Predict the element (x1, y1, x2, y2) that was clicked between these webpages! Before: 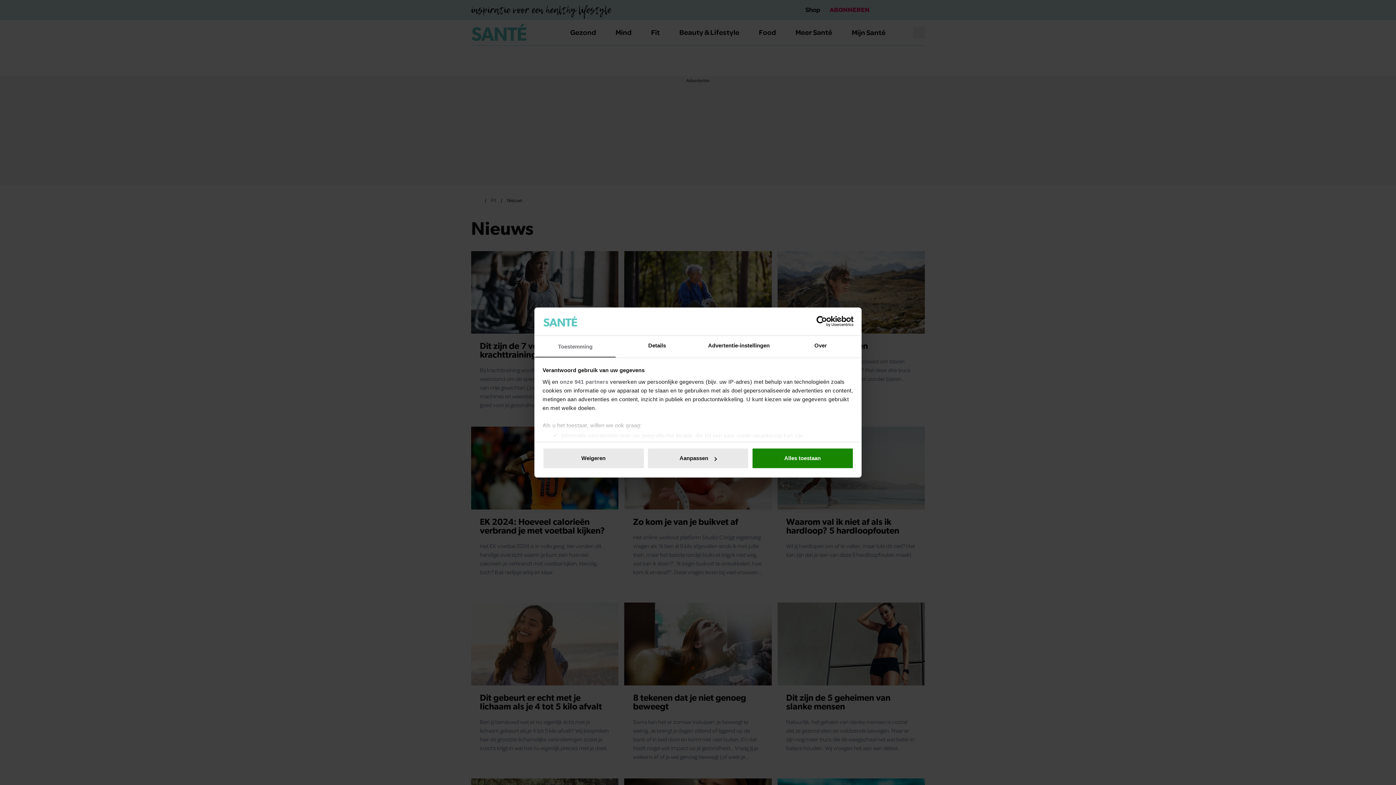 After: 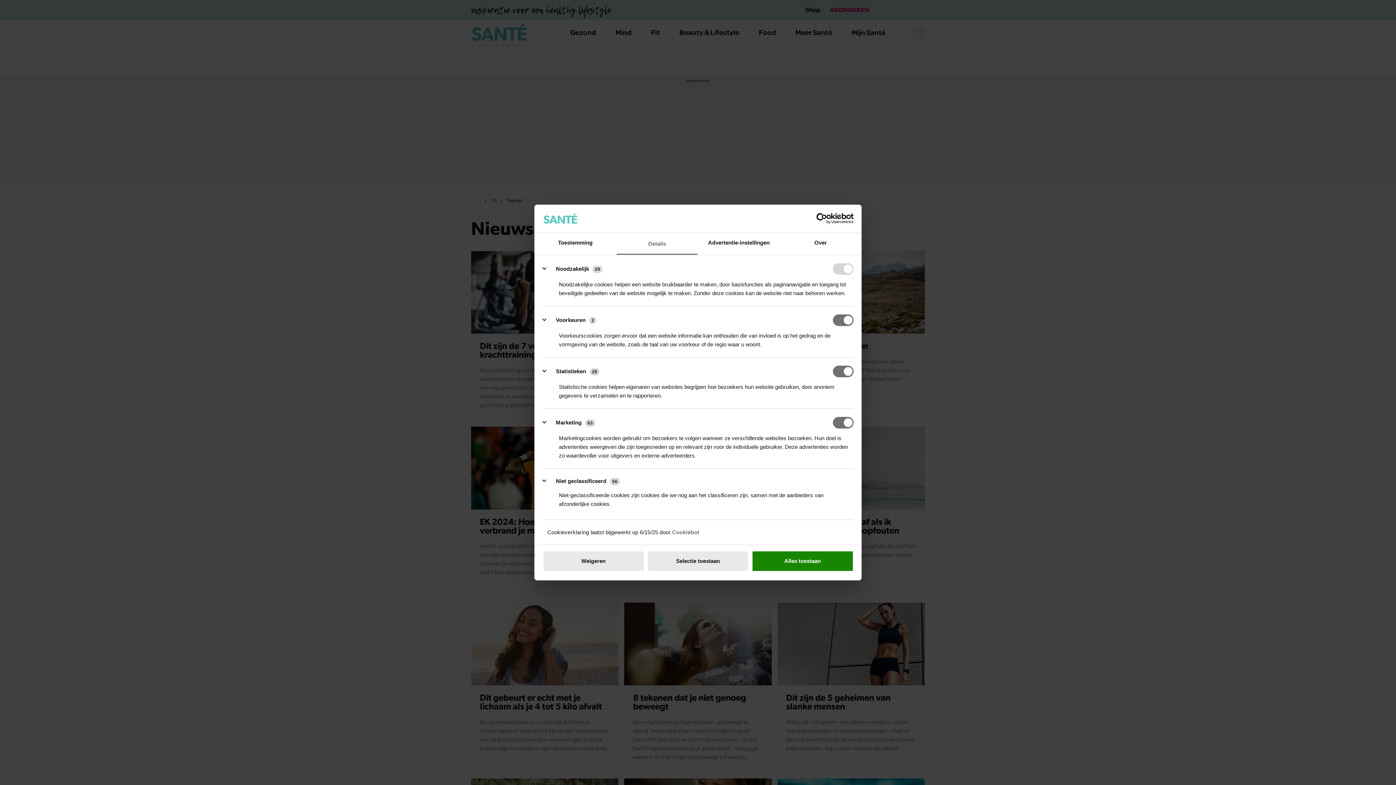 Action: label: Details bbox: (616, 335, 698, 357)